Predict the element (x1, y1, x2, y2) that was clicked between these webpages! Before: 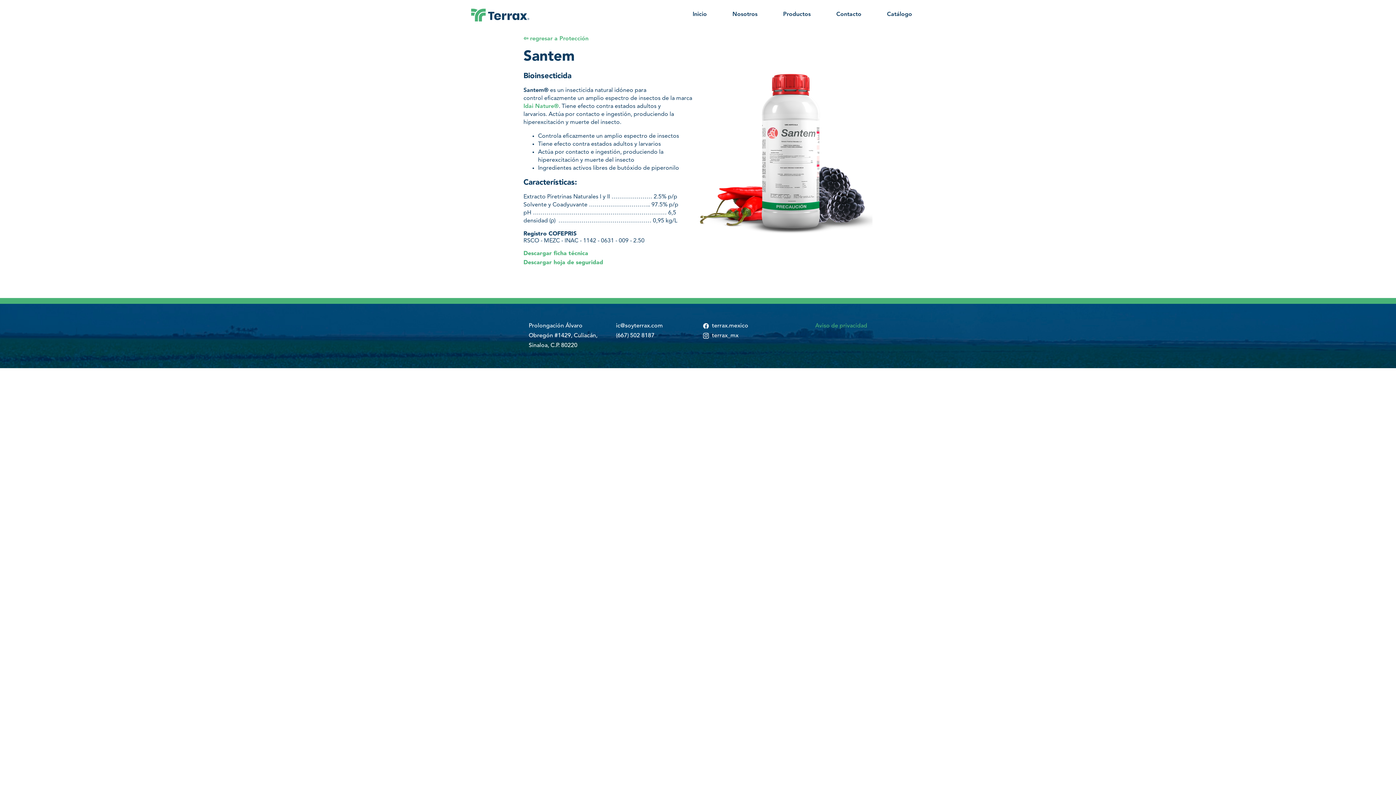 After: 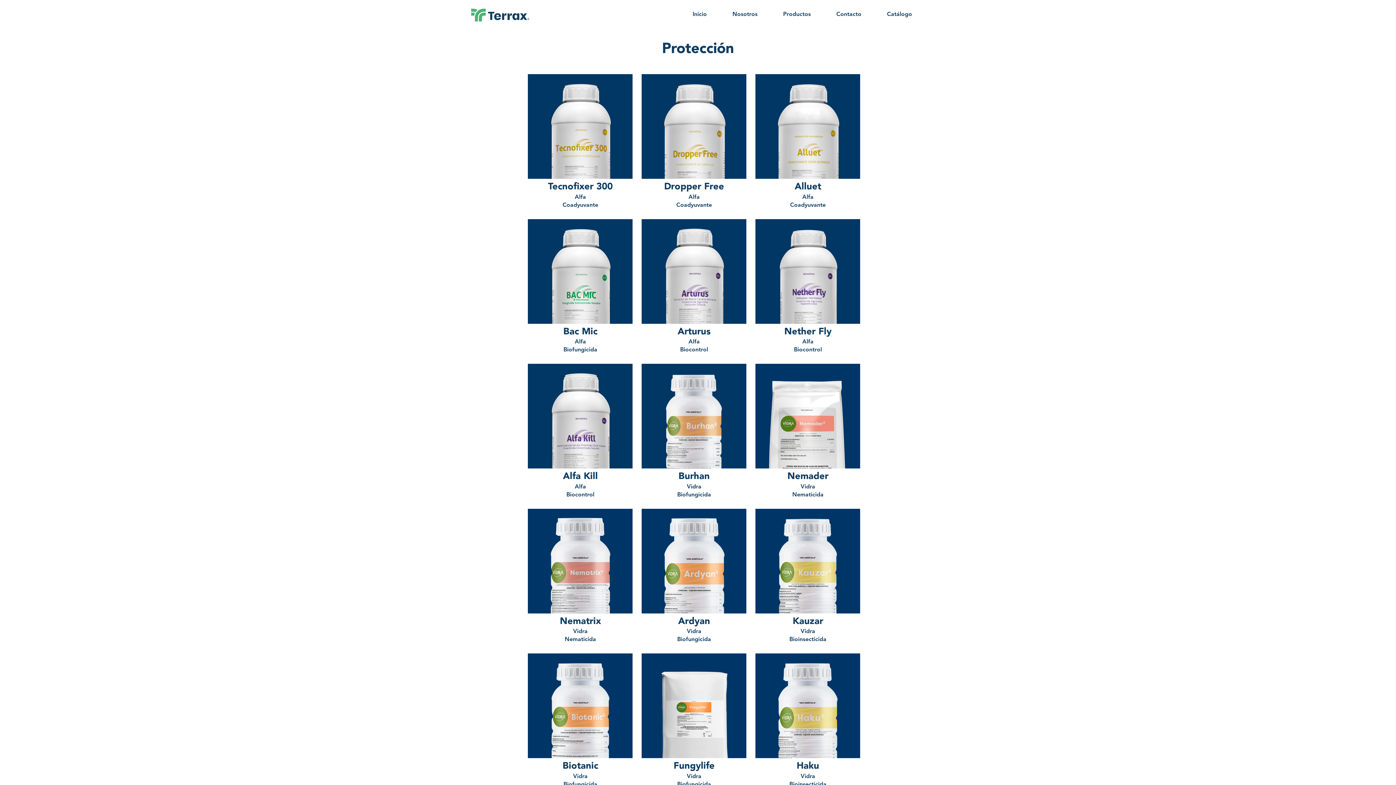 Action: bbox: (523, 34, 698, 42) label: ⇦ regresar a Protección